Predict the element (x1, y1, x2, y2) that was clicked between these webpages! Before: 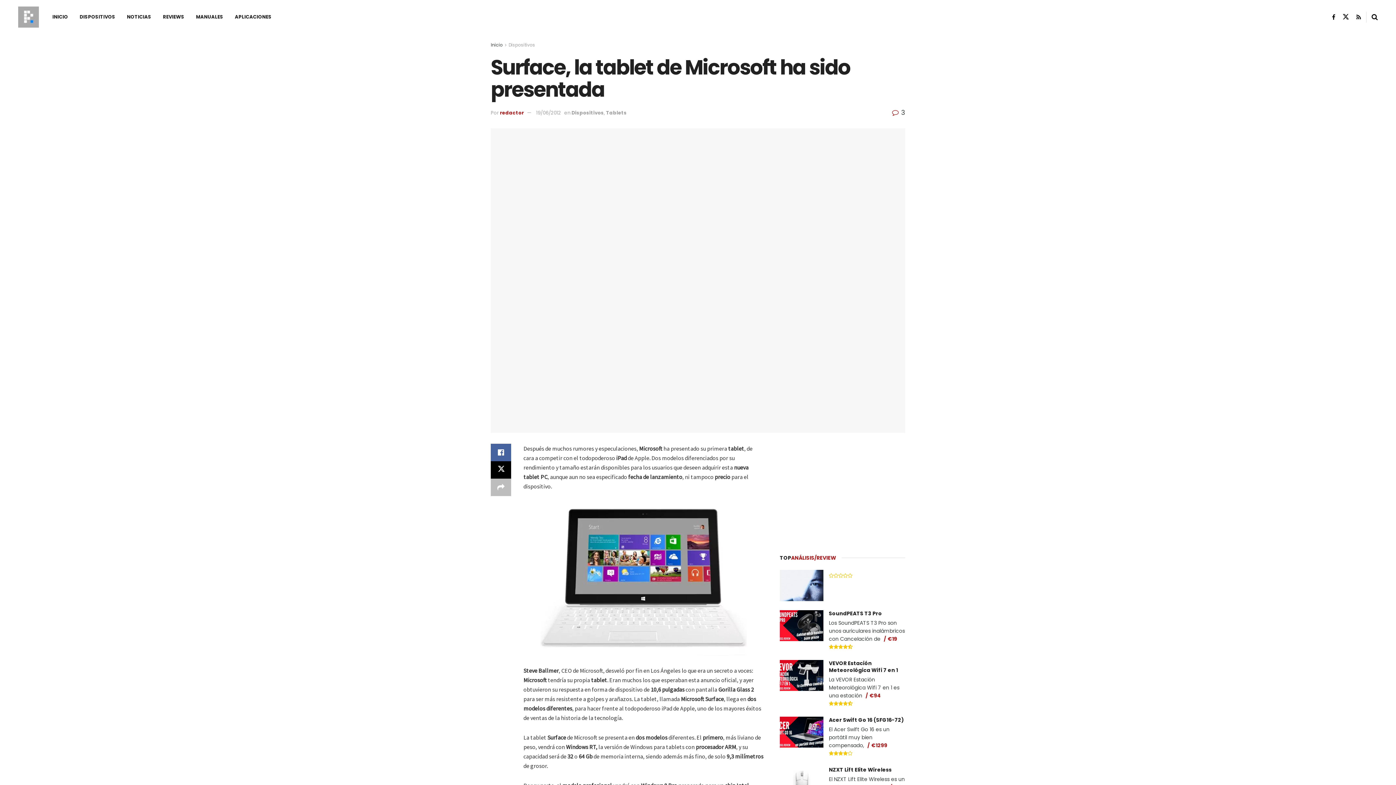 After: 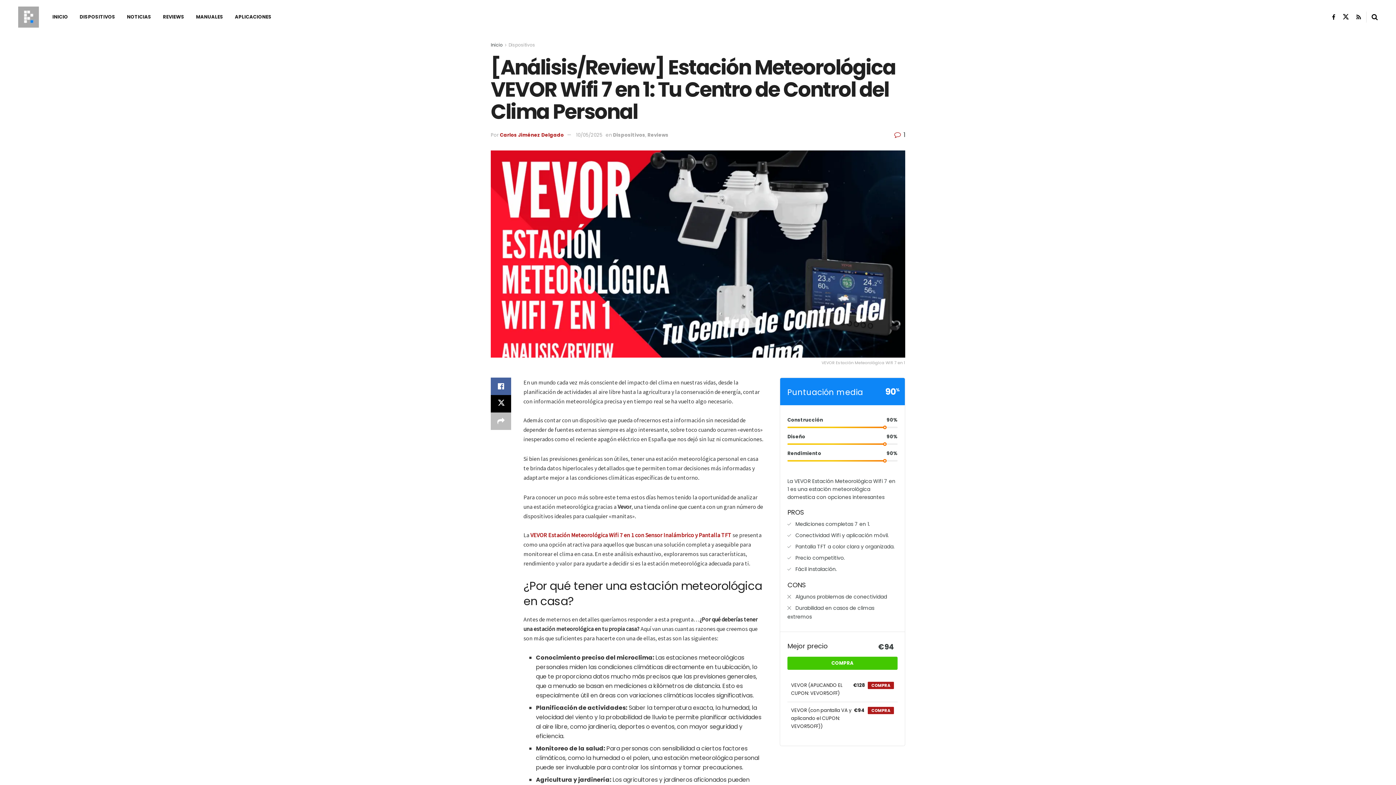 Action: label: VEVOR Estación Meteorológica Wifi 7 en 1 bbox: (829, 659, 898, 674)